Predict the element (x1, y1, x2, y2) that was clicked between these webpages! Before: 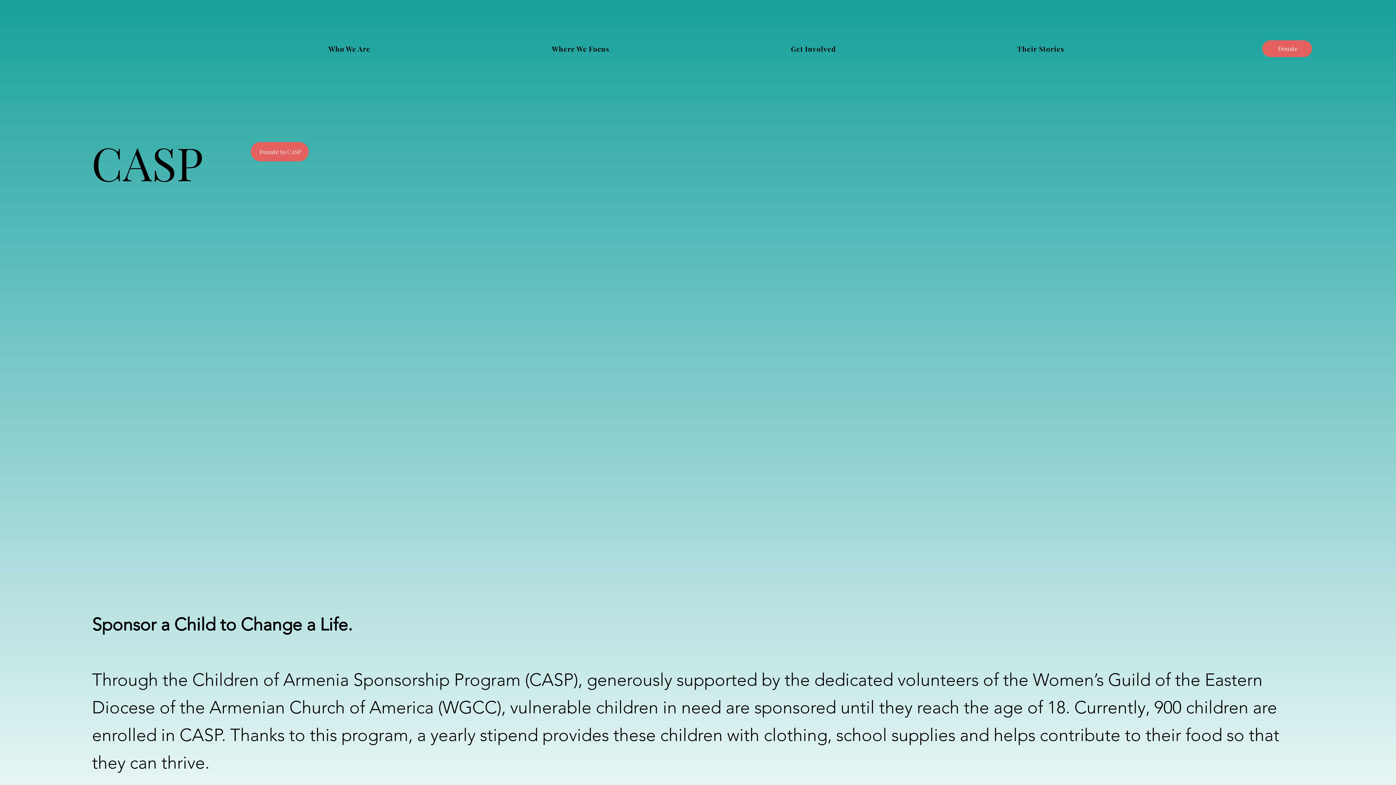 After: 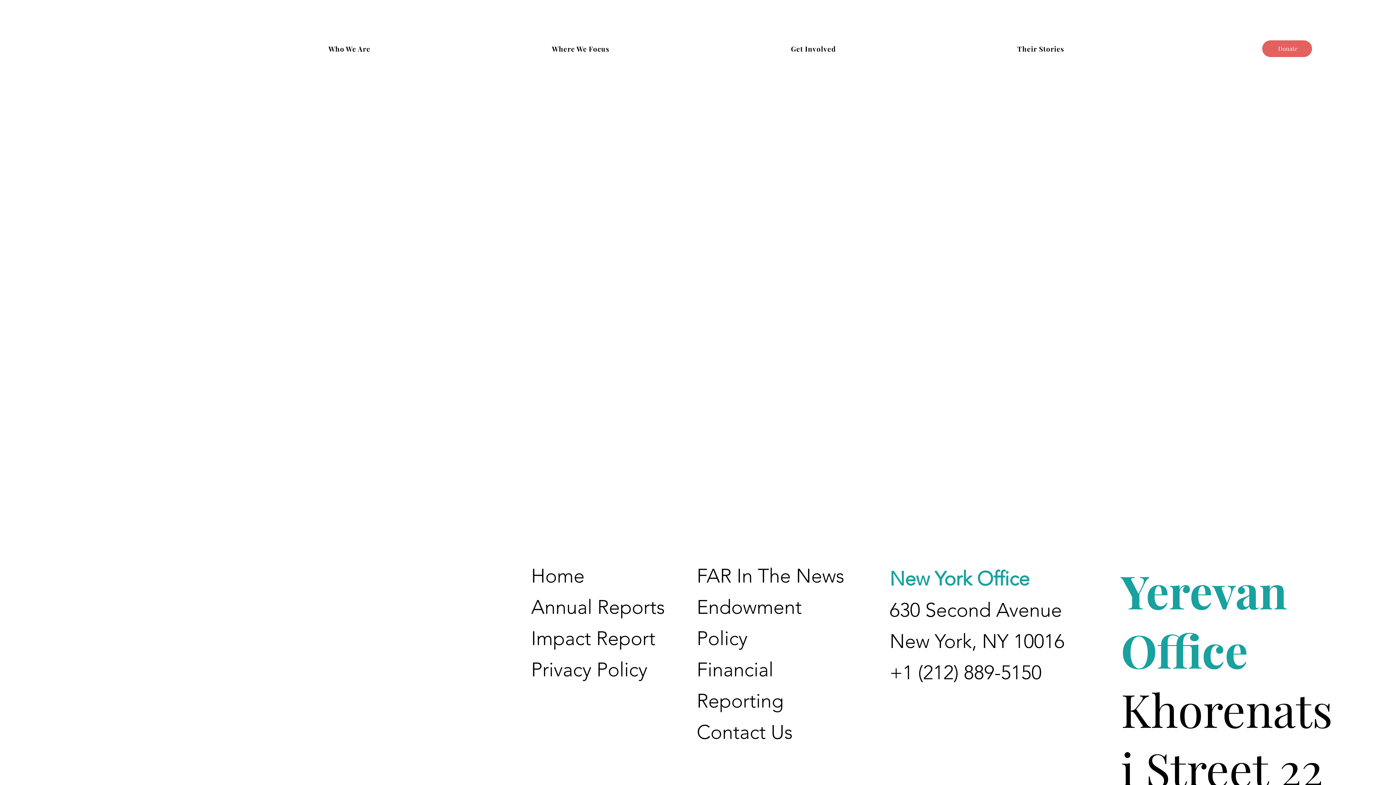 Action: label: Donate bbox: (1262, 40, 1312, 56)